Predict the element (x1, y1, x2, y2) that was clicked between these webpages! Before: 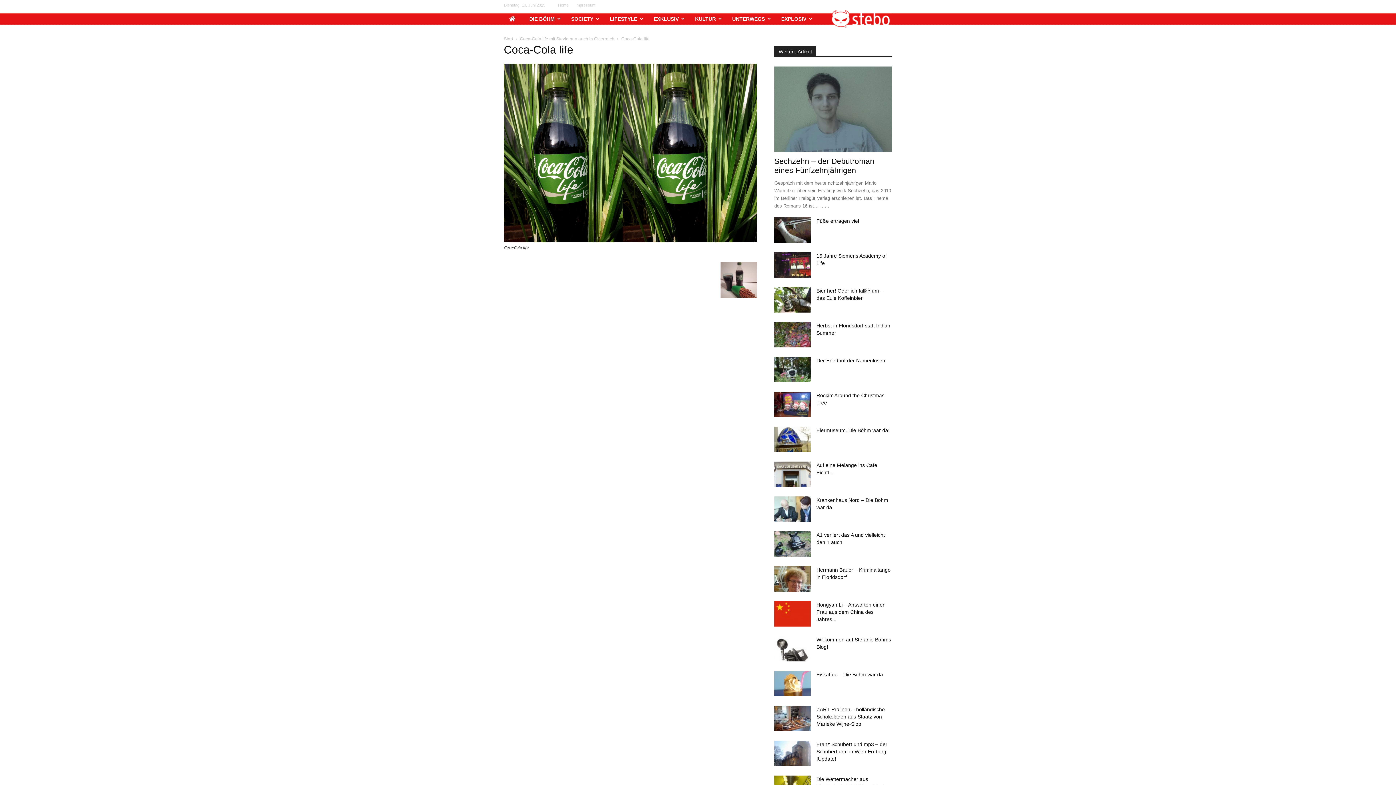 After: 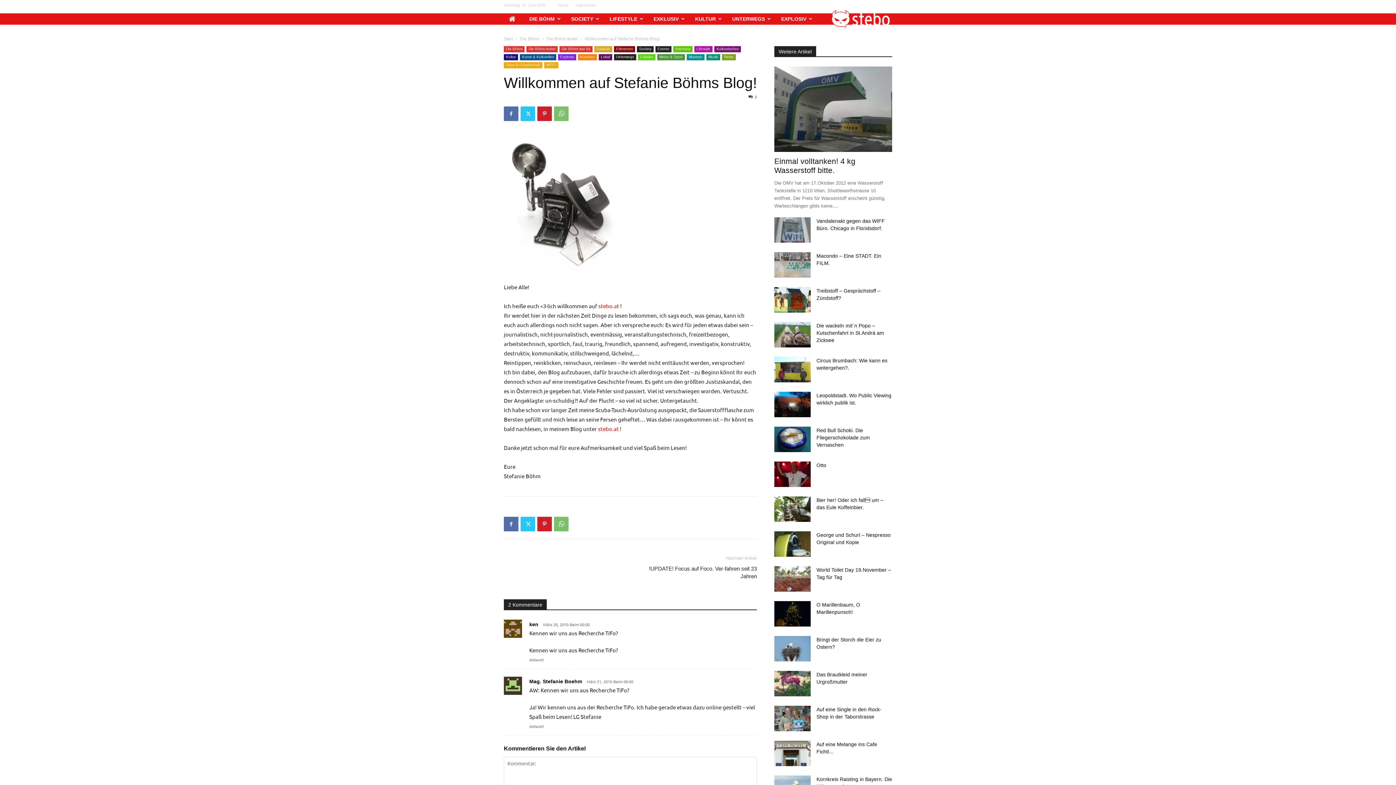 Action: bbox: (774, 636, 810, 661)